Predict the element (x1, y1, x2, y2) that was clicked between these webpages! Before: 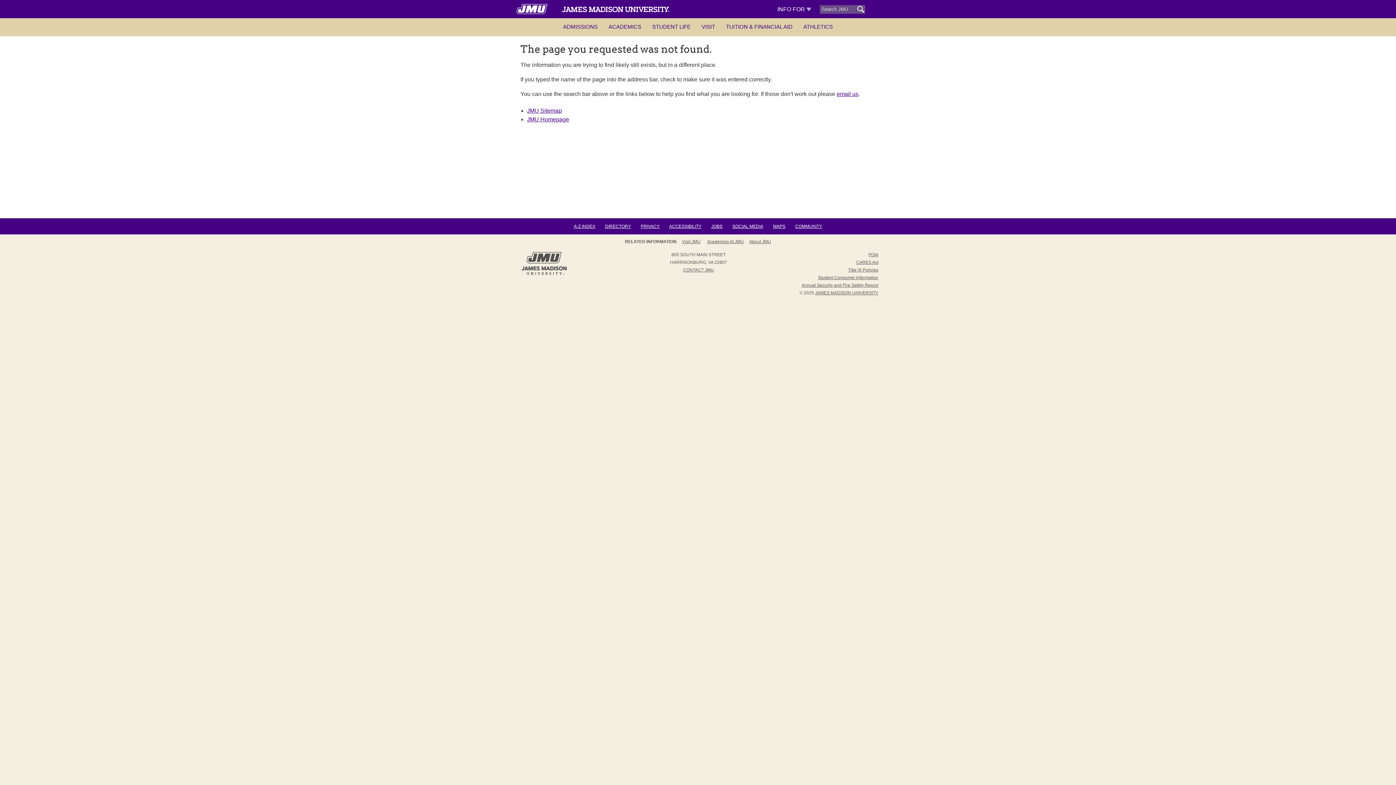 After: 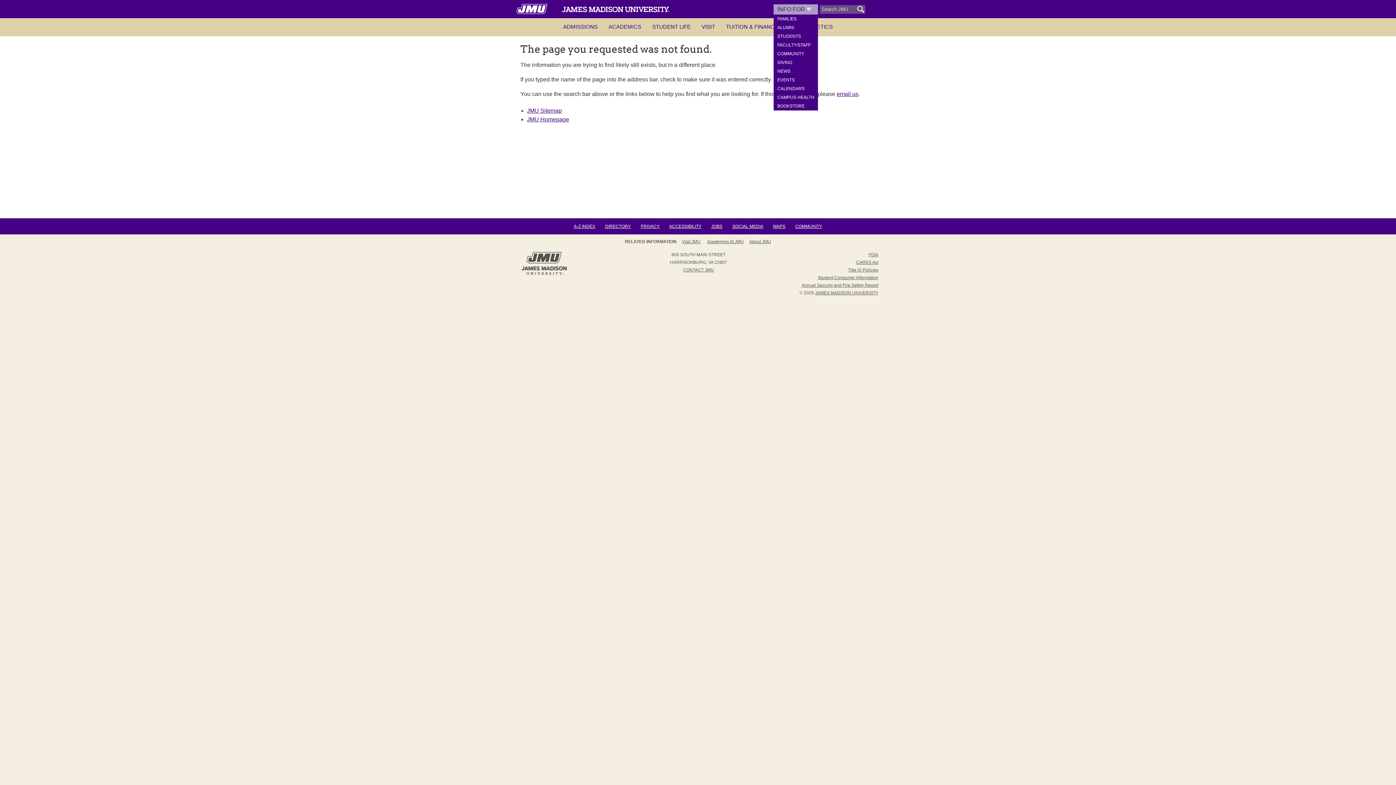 Action: bbox: (773, 4, 818, 14) label: INFO FOR 